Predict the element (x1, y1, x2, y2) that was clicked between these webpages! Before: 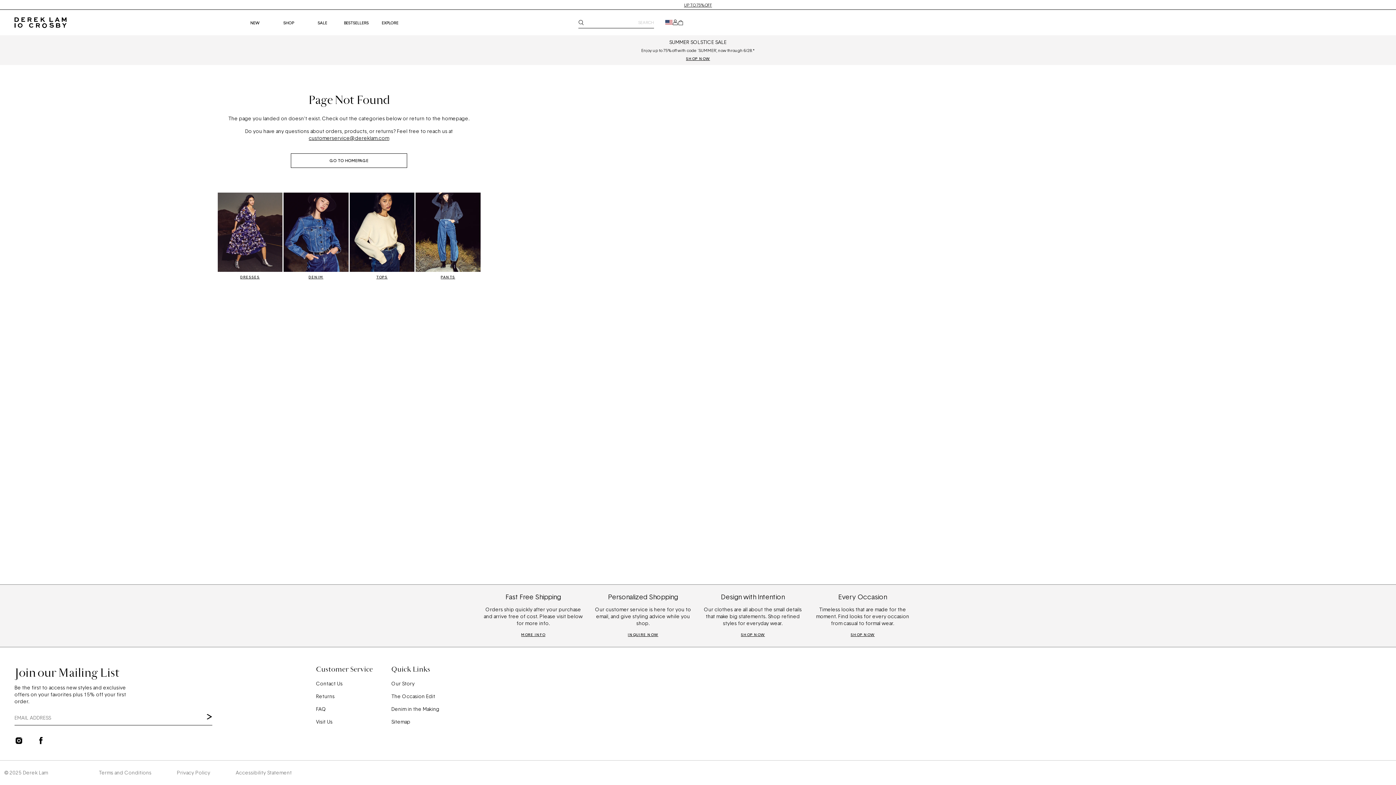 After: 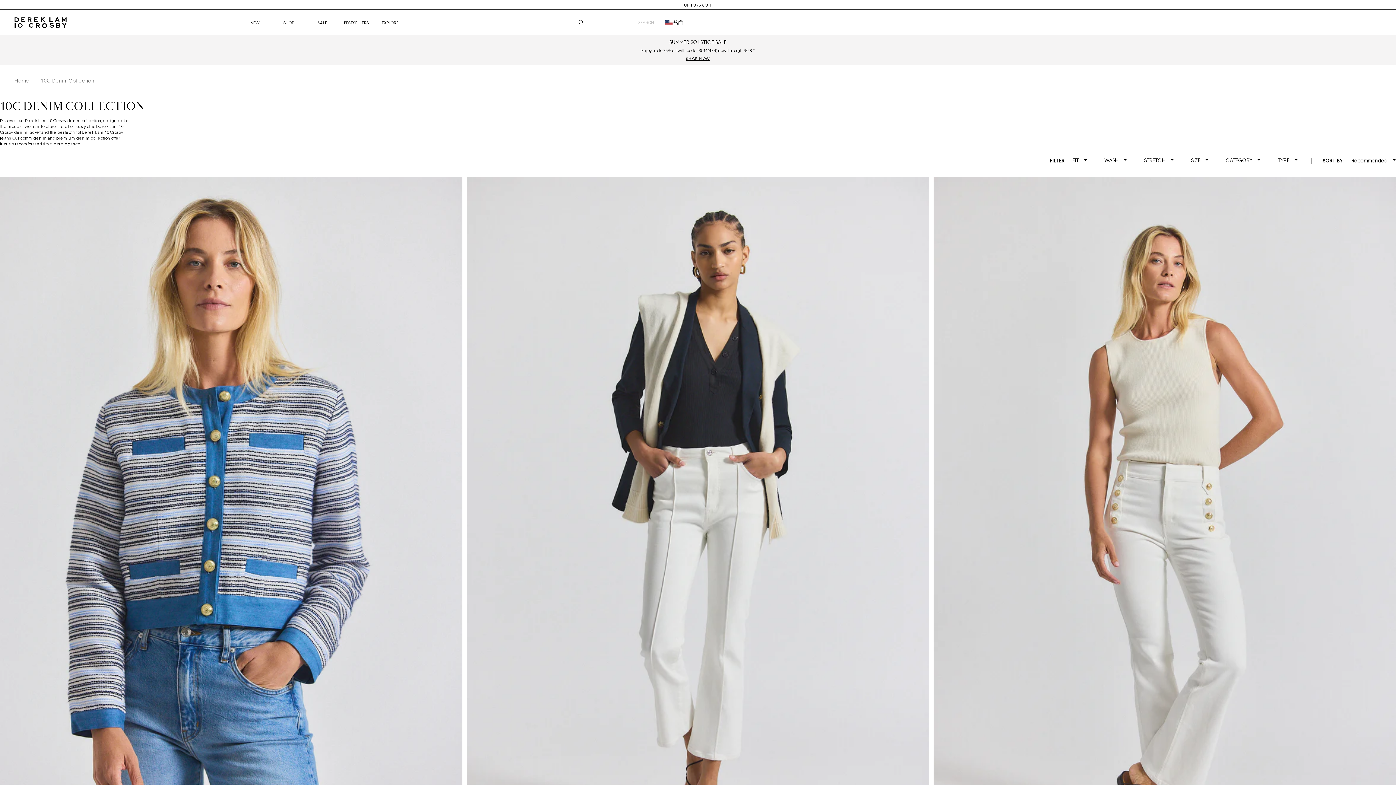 Action: label: DENIM bbox: (283, 192, 348, 281)